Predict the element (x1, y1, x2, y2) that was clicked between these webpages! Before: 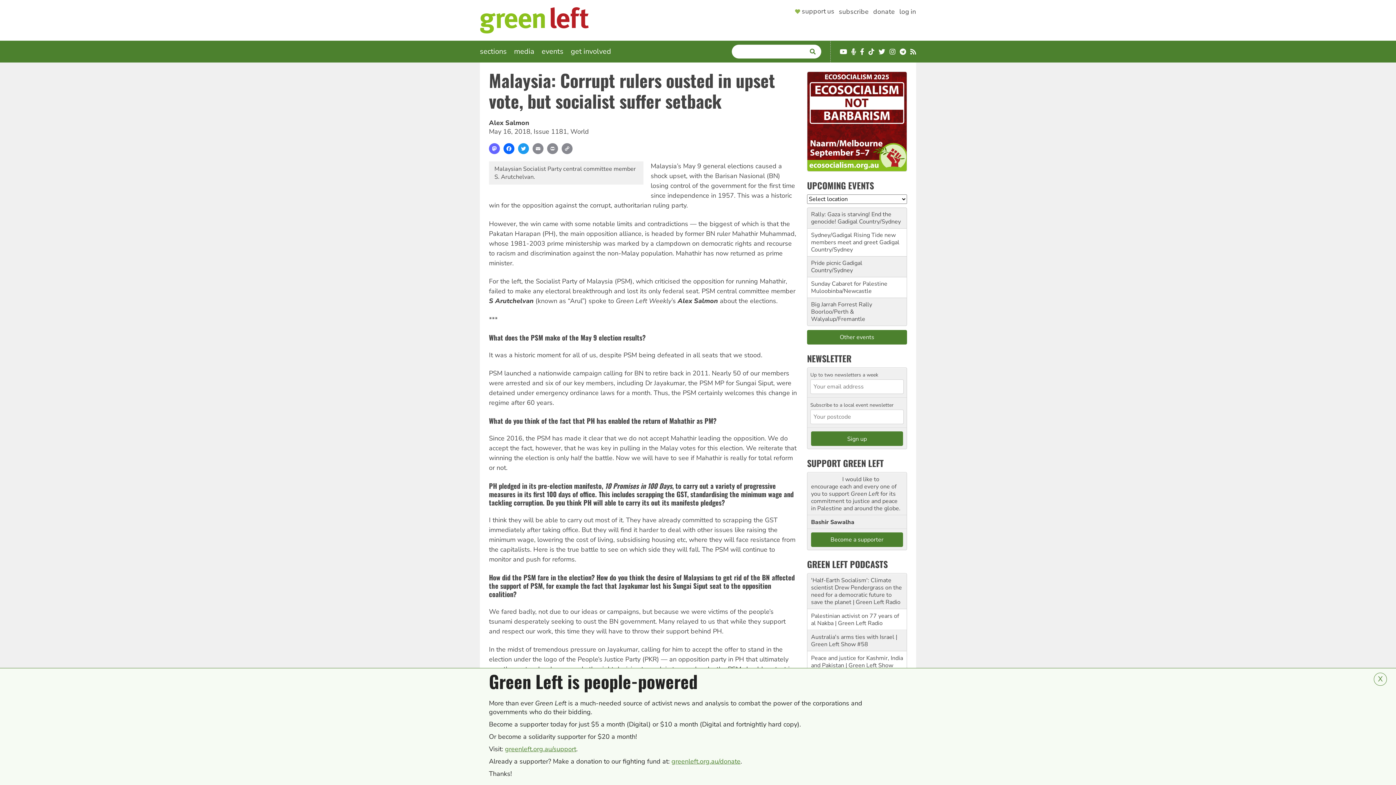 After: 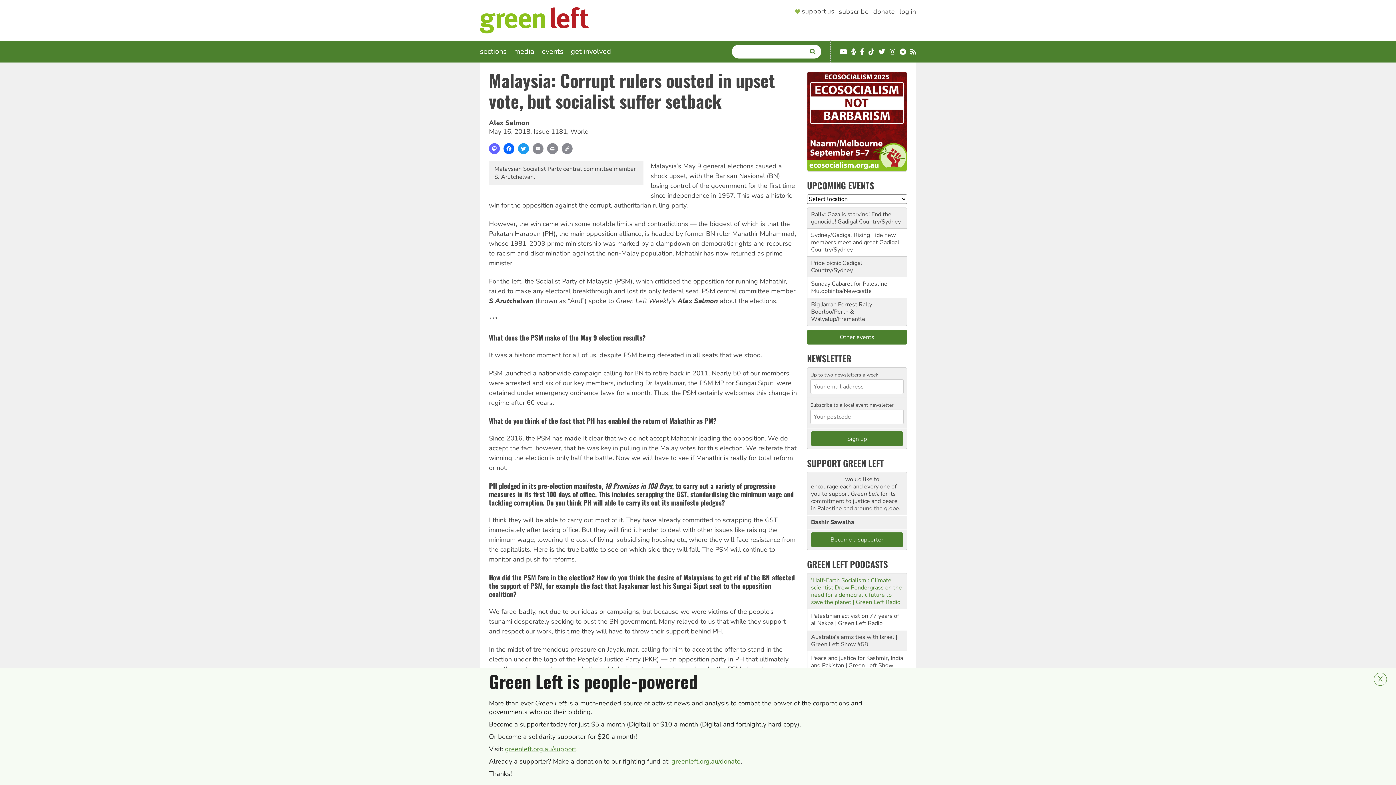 Action: bbox: (811, 576, 902, 606) label: 'Half-Earth Socialism': Climate scientist Drew Pendergrass on the need for a democratic future to save the planet | Green Left Radio